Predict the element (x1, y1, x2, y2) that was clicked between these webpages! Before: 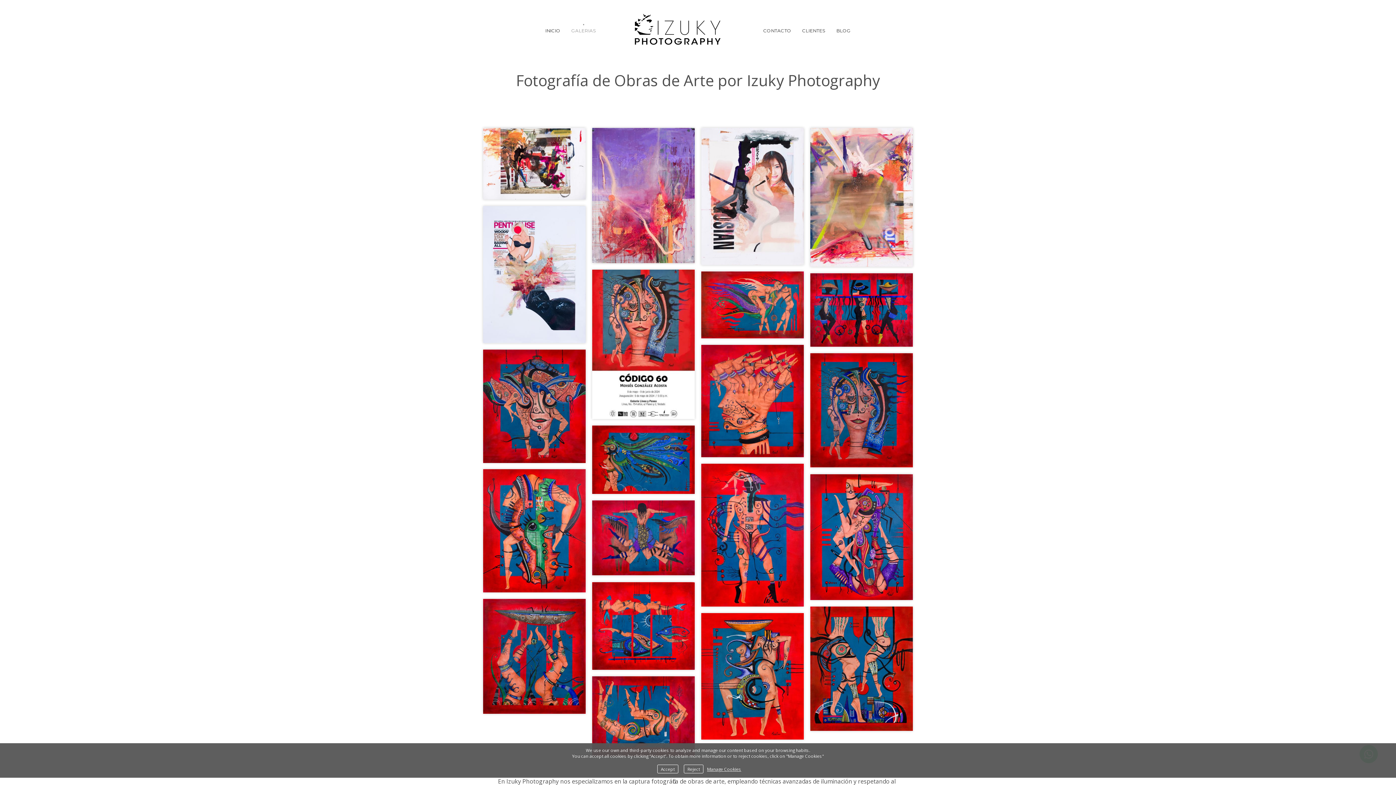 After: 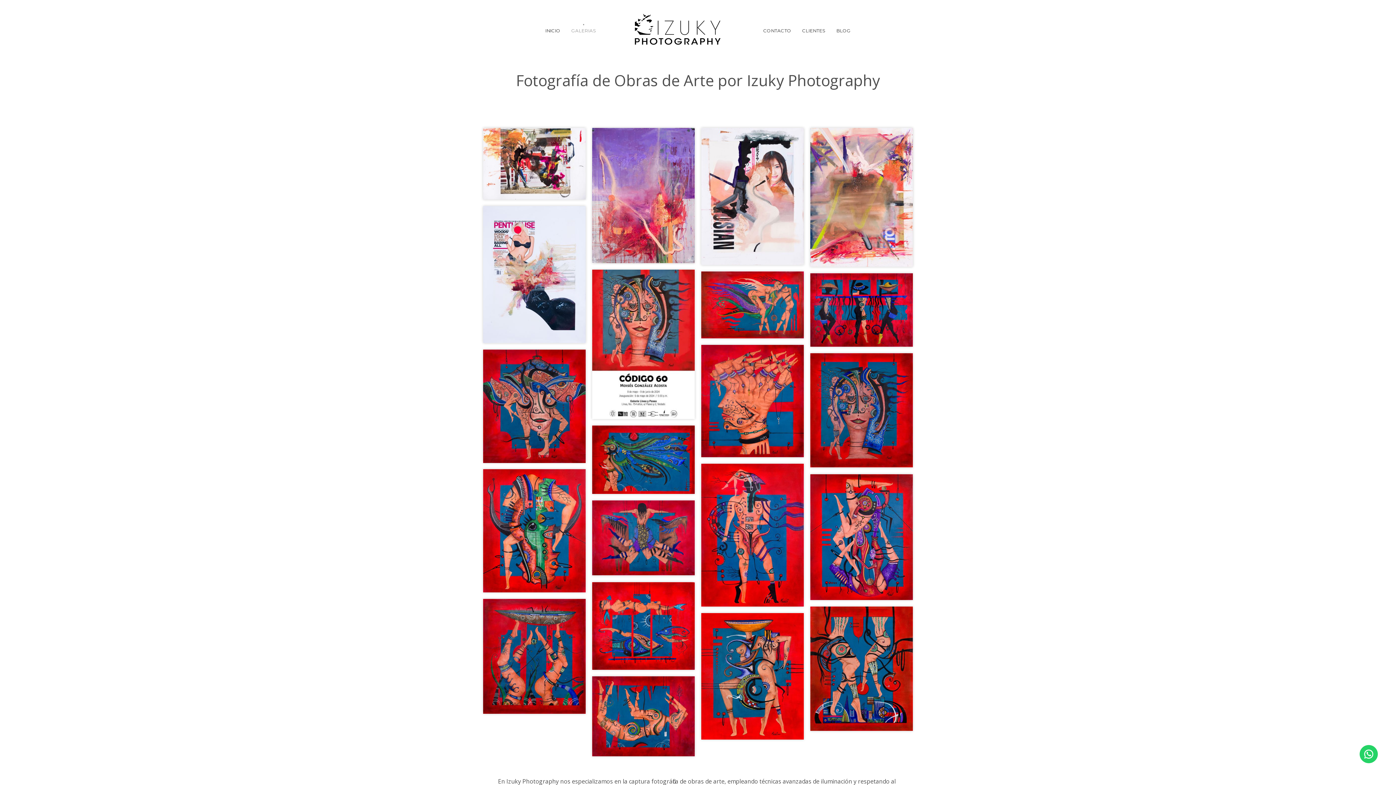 Action: label: Accept bbox: (657, 765, 678, 773)